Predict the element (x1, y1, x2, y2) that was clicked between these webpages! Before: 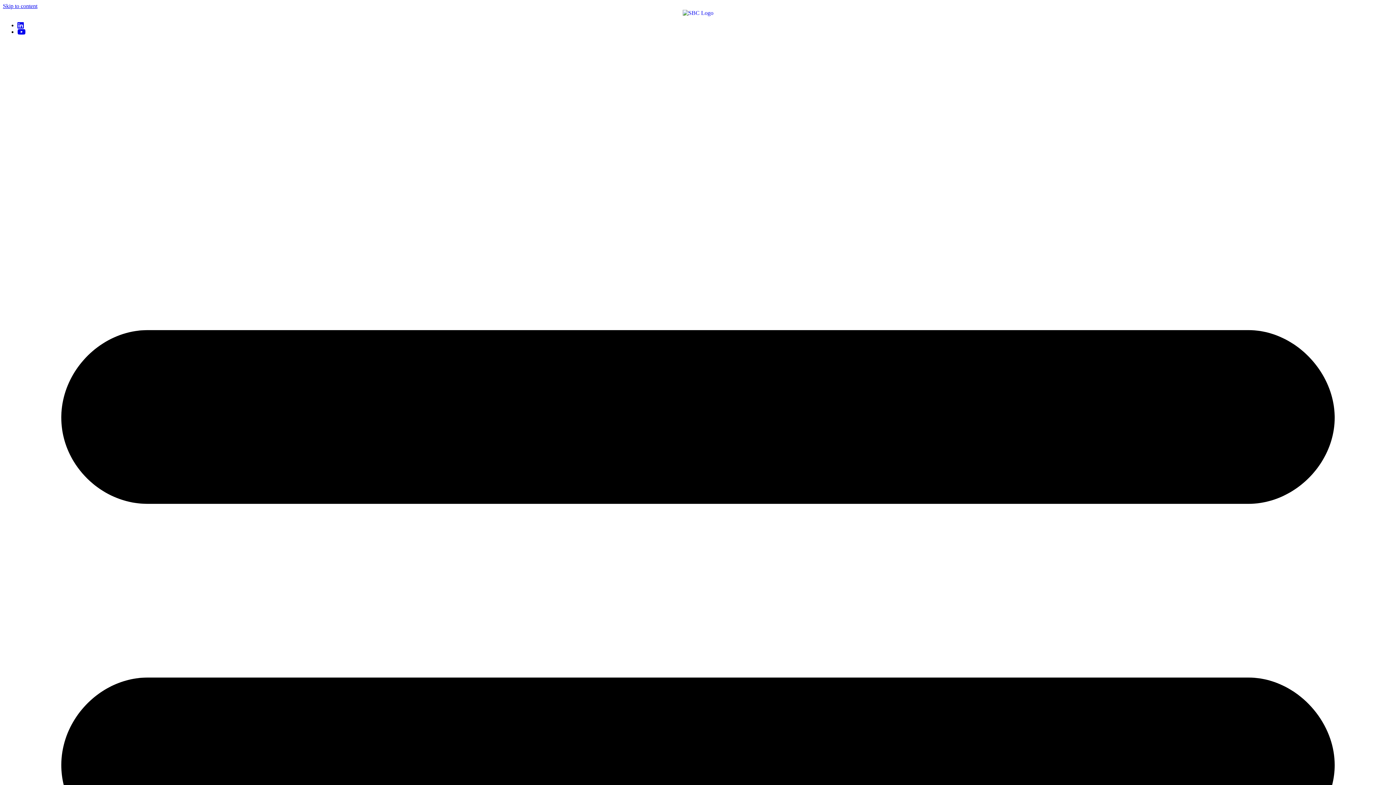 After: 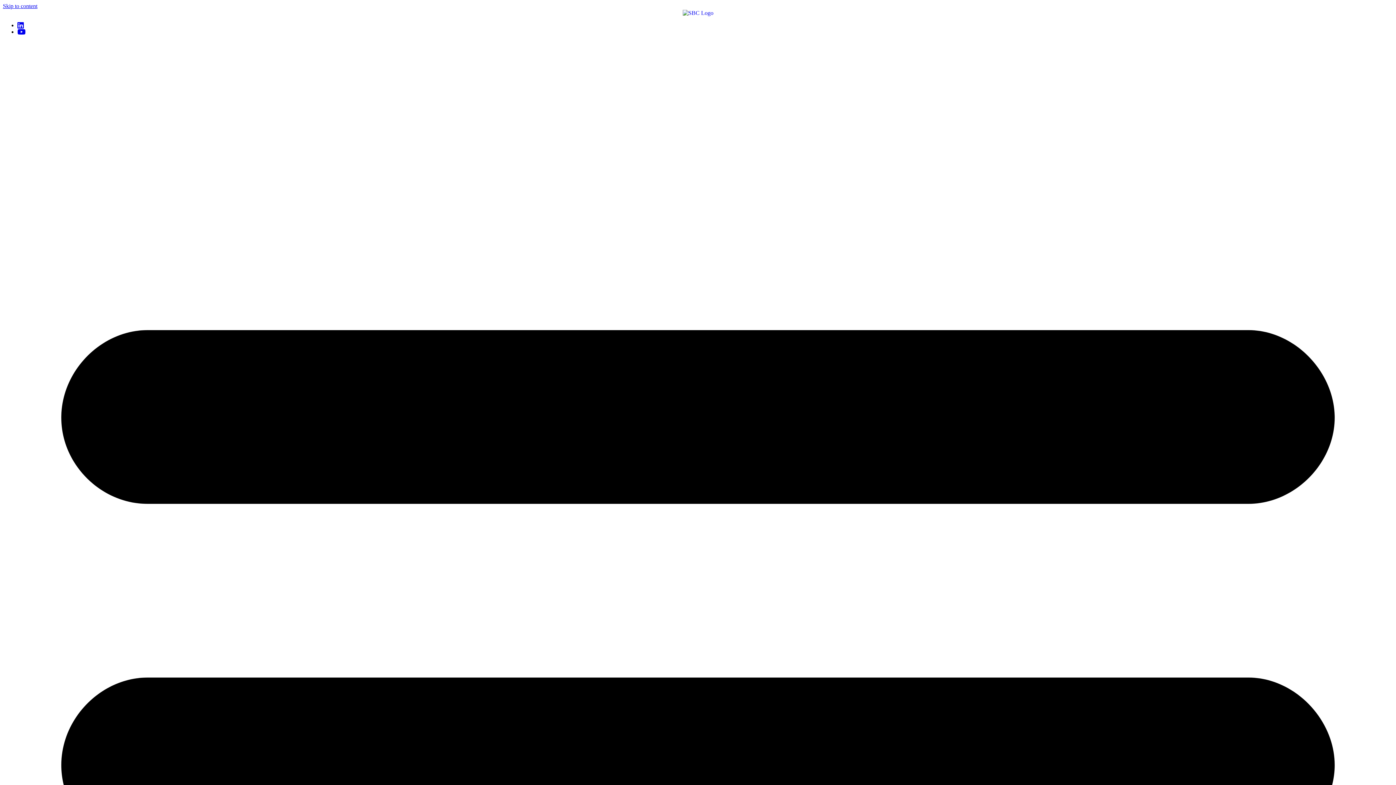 Action: bbox: (682, 9, 713, 16)